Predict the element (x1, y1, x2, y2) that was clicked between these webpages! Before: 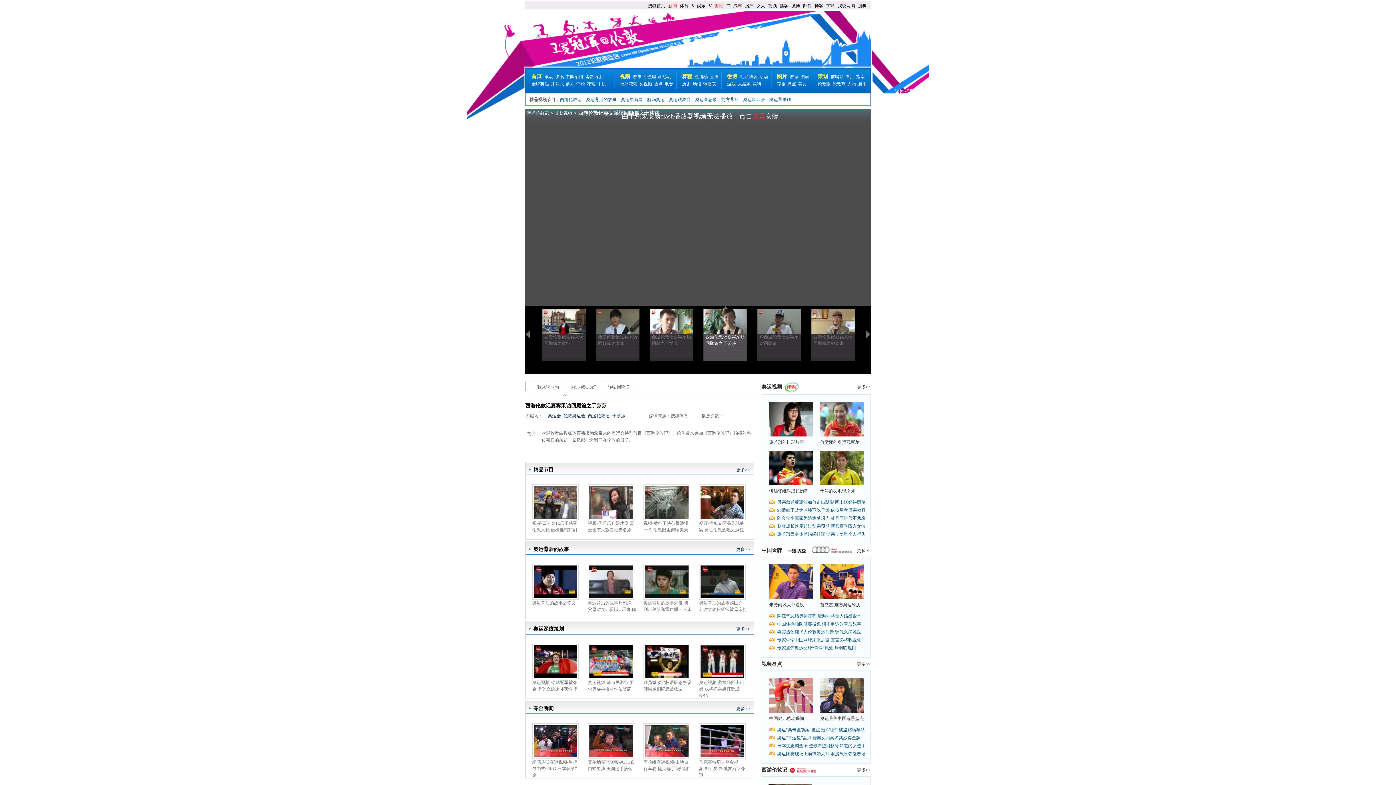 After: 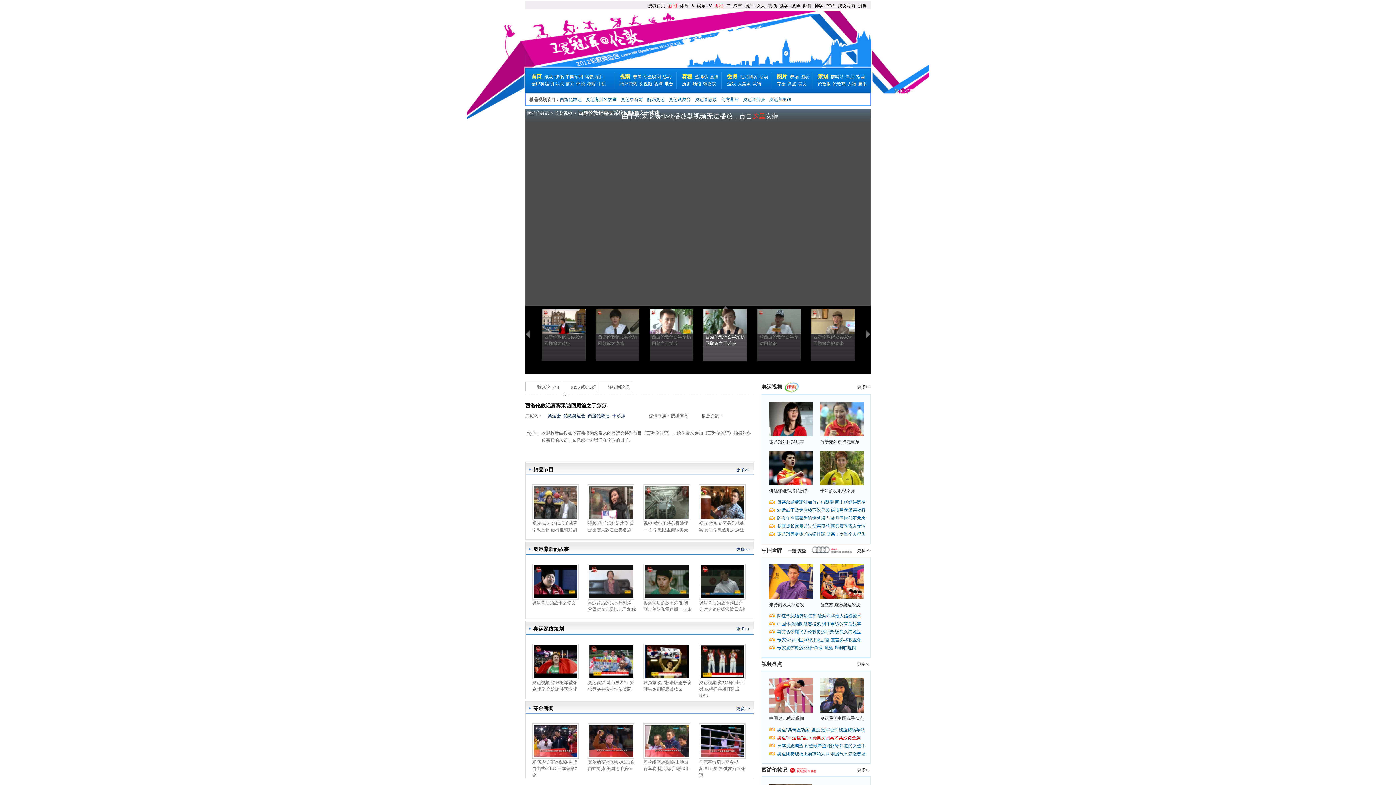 Action: bbox: (777, 735, 860, 741) label: 奥运“幸运星”盘点 德国女团莫名其妙得金牌